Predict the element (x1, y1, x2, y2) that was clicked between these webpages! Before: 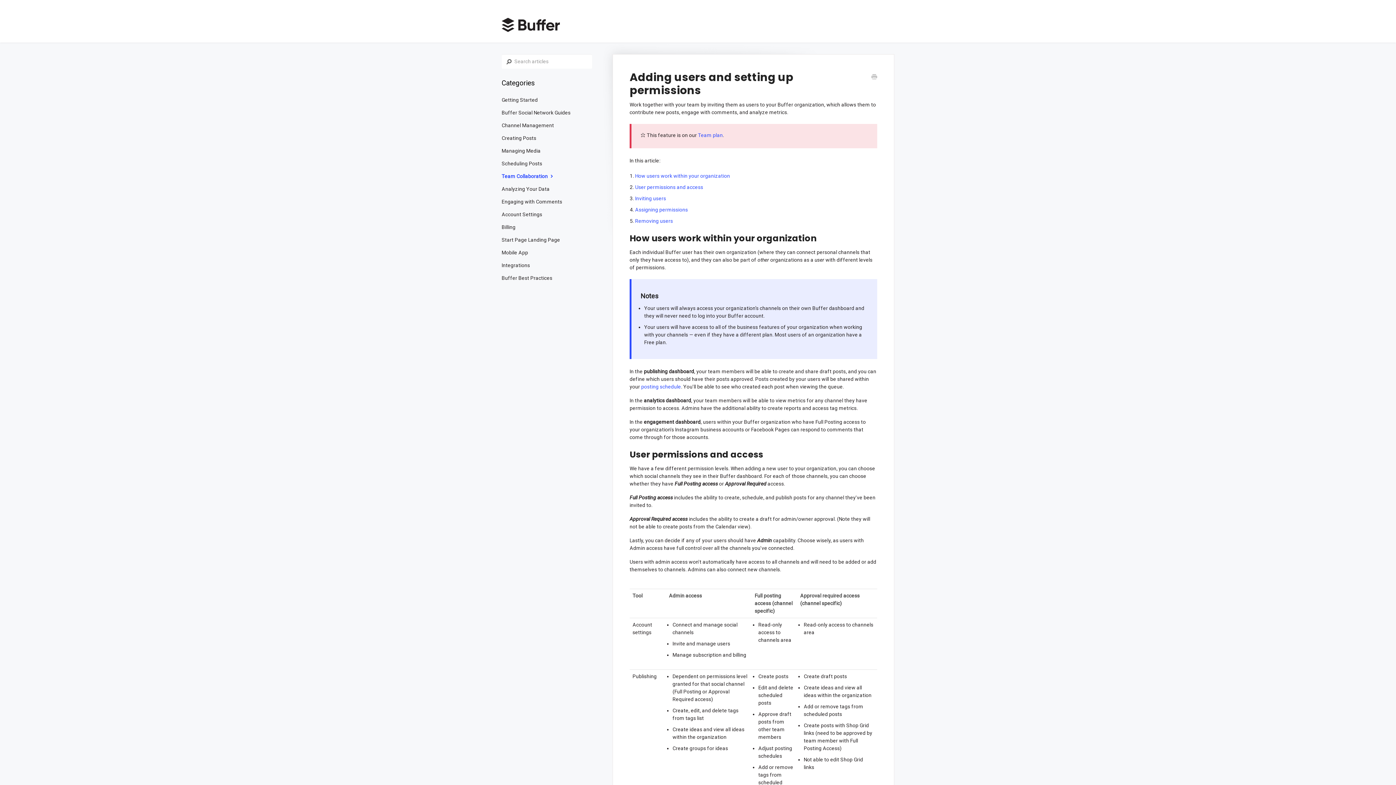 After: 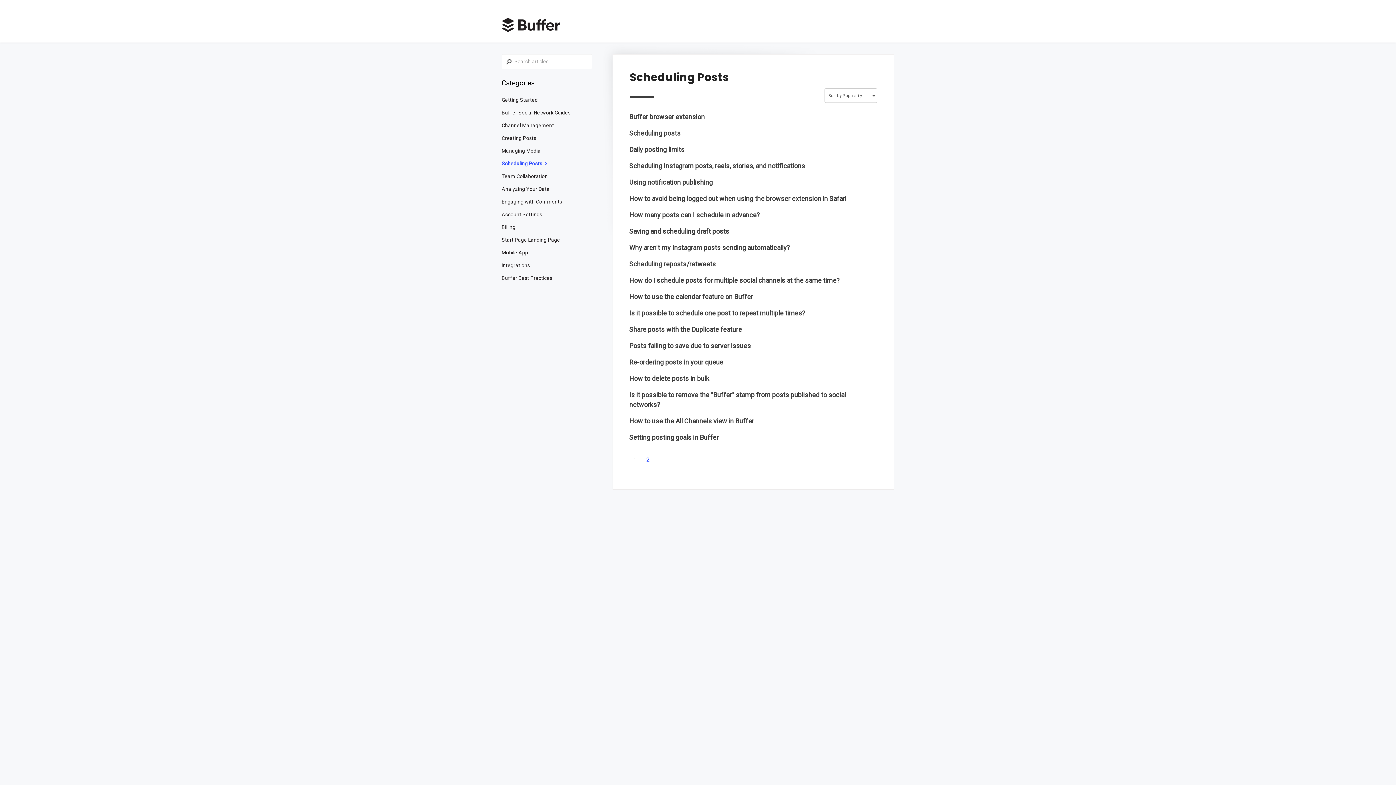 Action: bbox: (501, 157, 547, 169) label: Scheduling Posts